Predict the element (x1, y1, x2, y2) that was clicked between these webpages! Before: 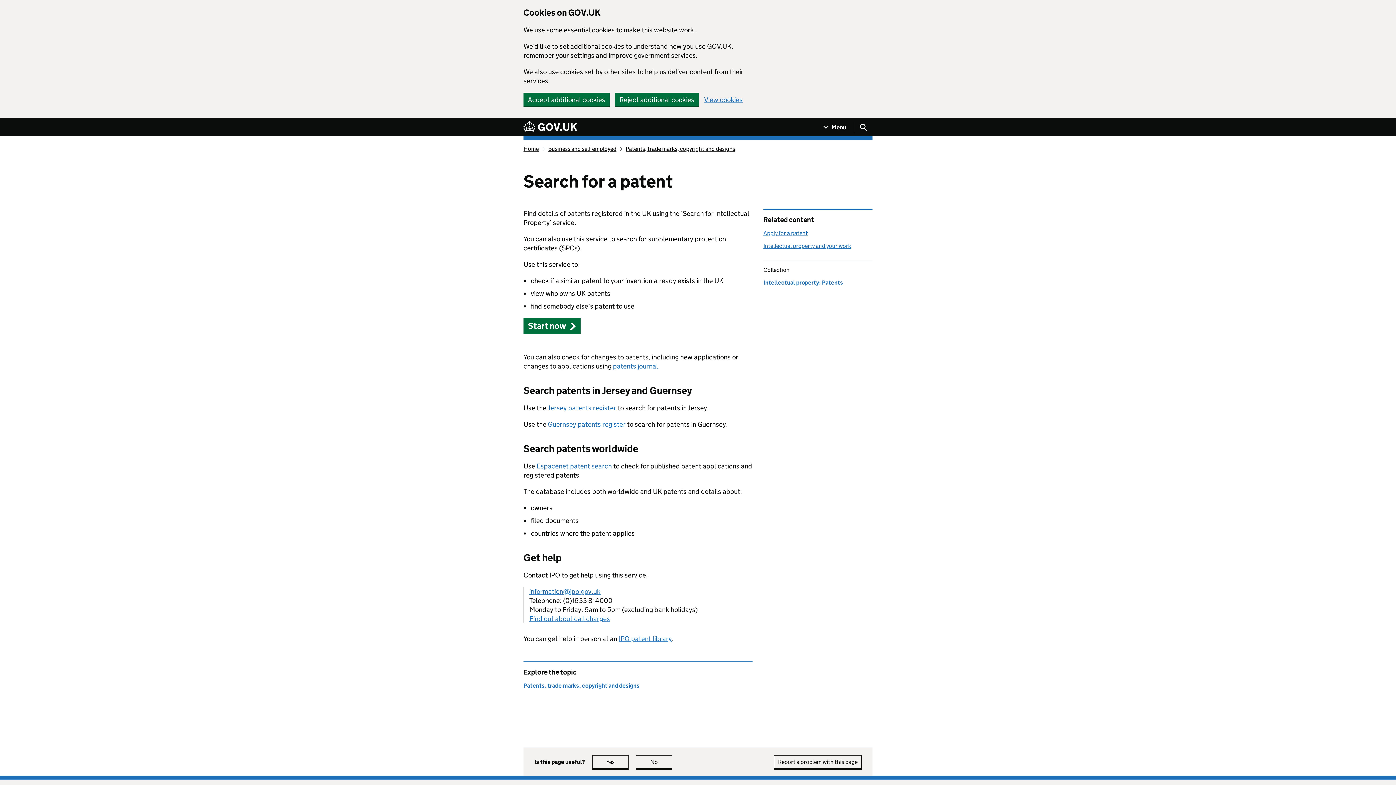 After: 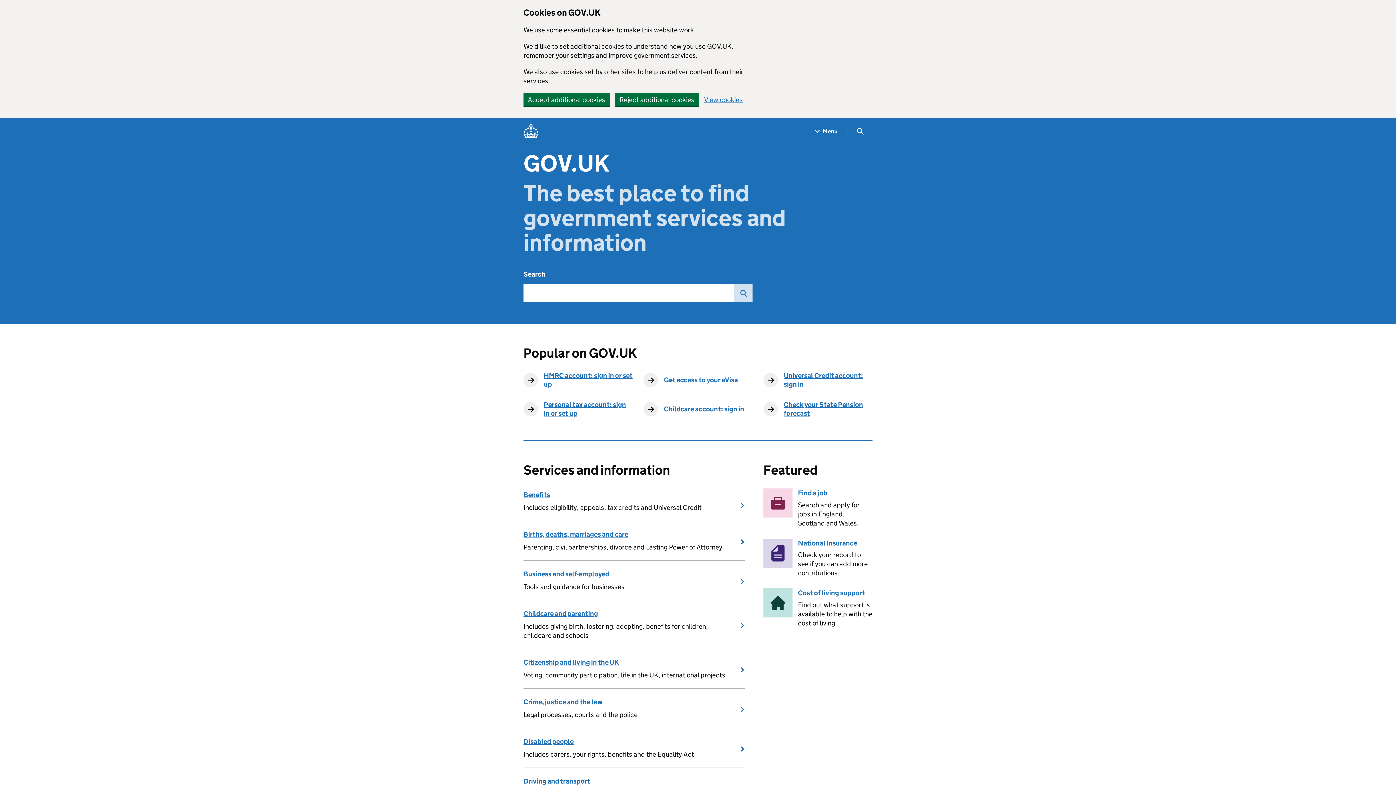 Action: bbox: (523, 120, 577, 133) label: Go to the GOV.UK homepage